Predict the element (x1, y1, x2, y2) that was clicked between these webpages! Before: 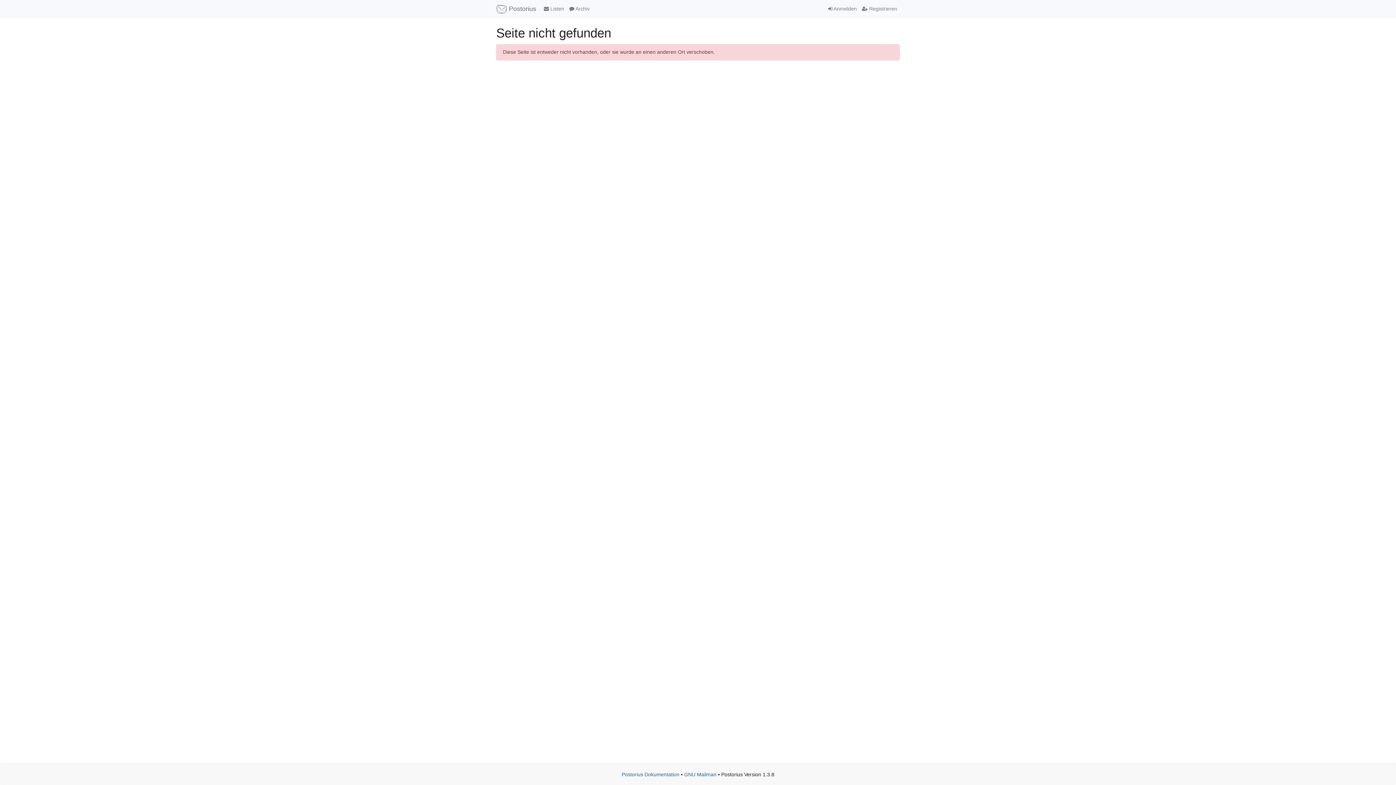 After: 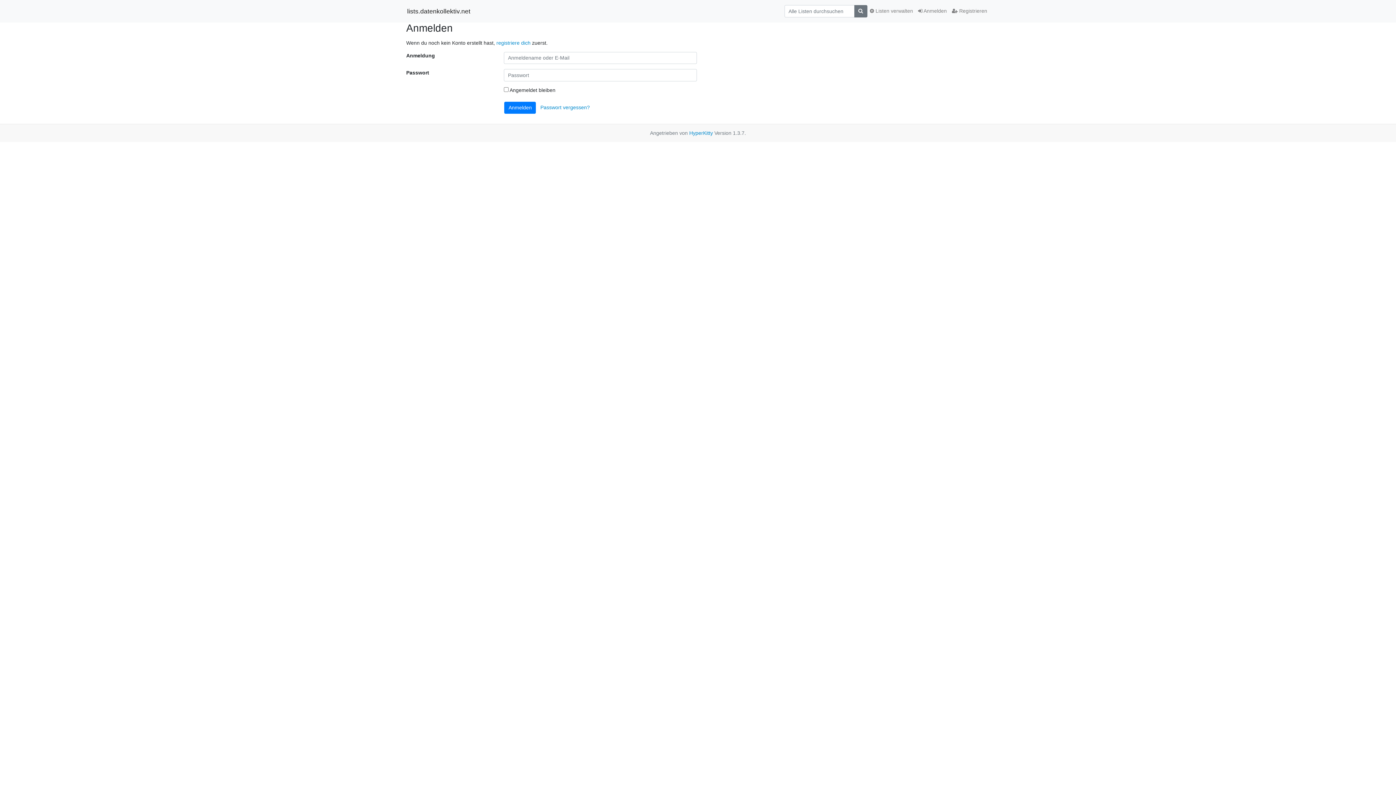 Action: label:  Anmelden bbox: (825, 2, 859, 15)